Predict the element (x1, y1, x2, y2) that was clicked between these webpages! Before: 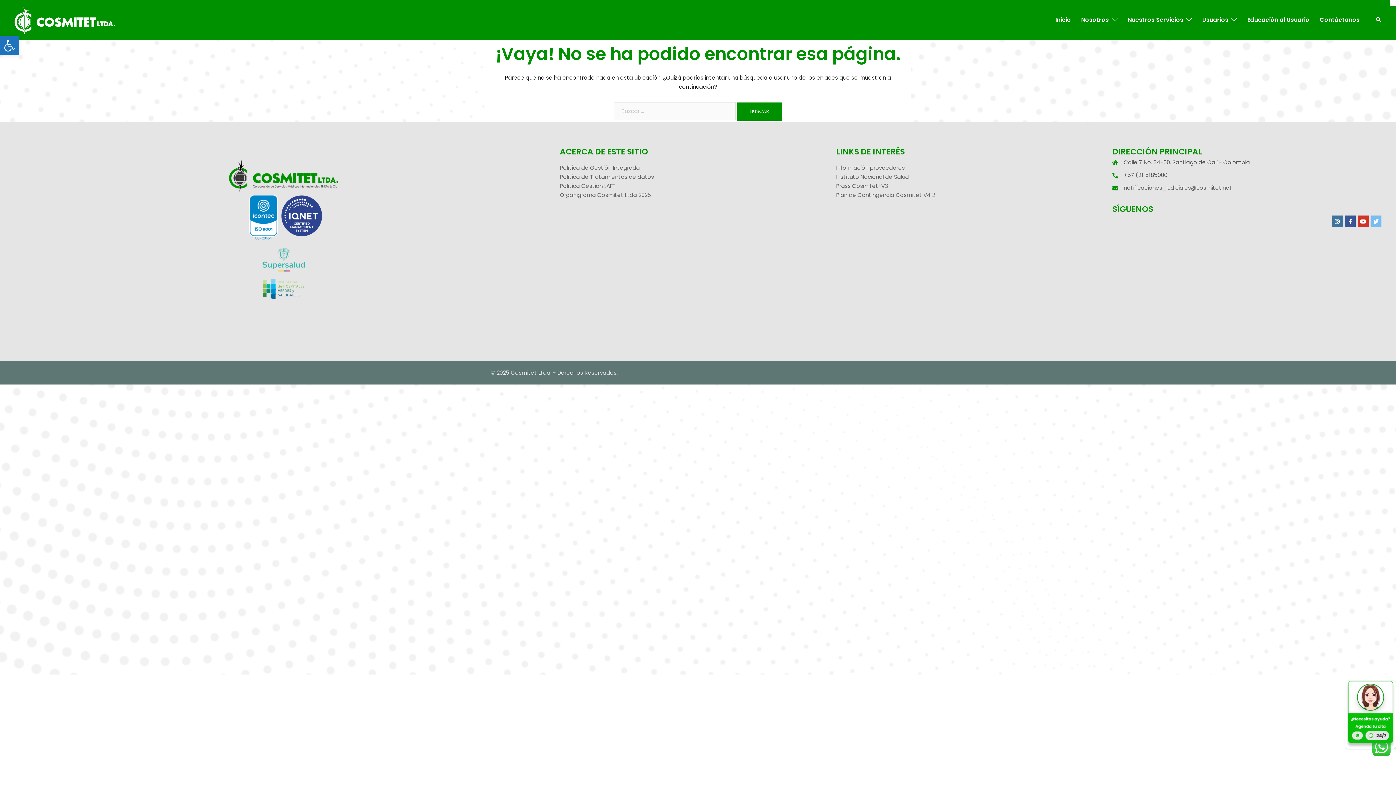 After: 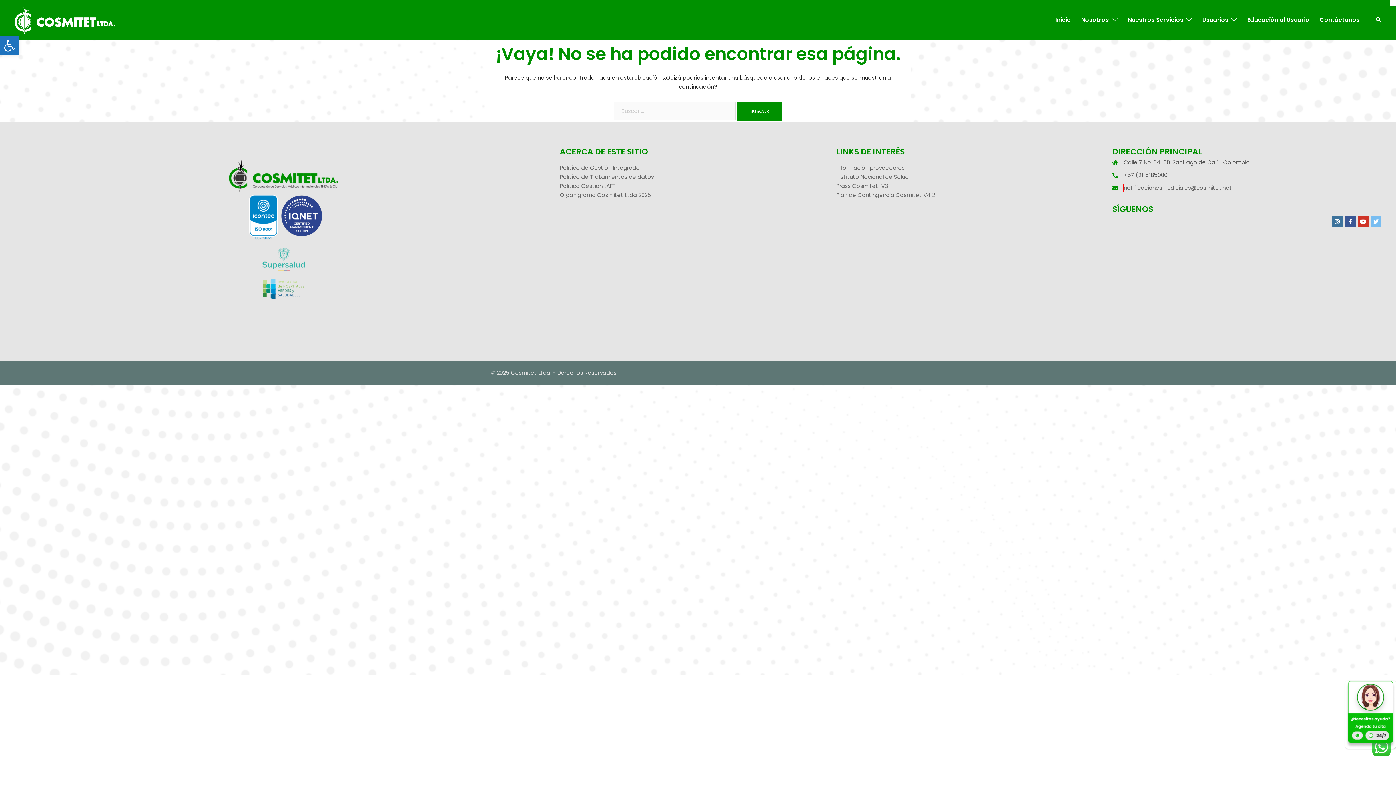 Action: label: notificaciones_judiciales@cosmitet.net bbox: (1124, 183, 1232, 191)